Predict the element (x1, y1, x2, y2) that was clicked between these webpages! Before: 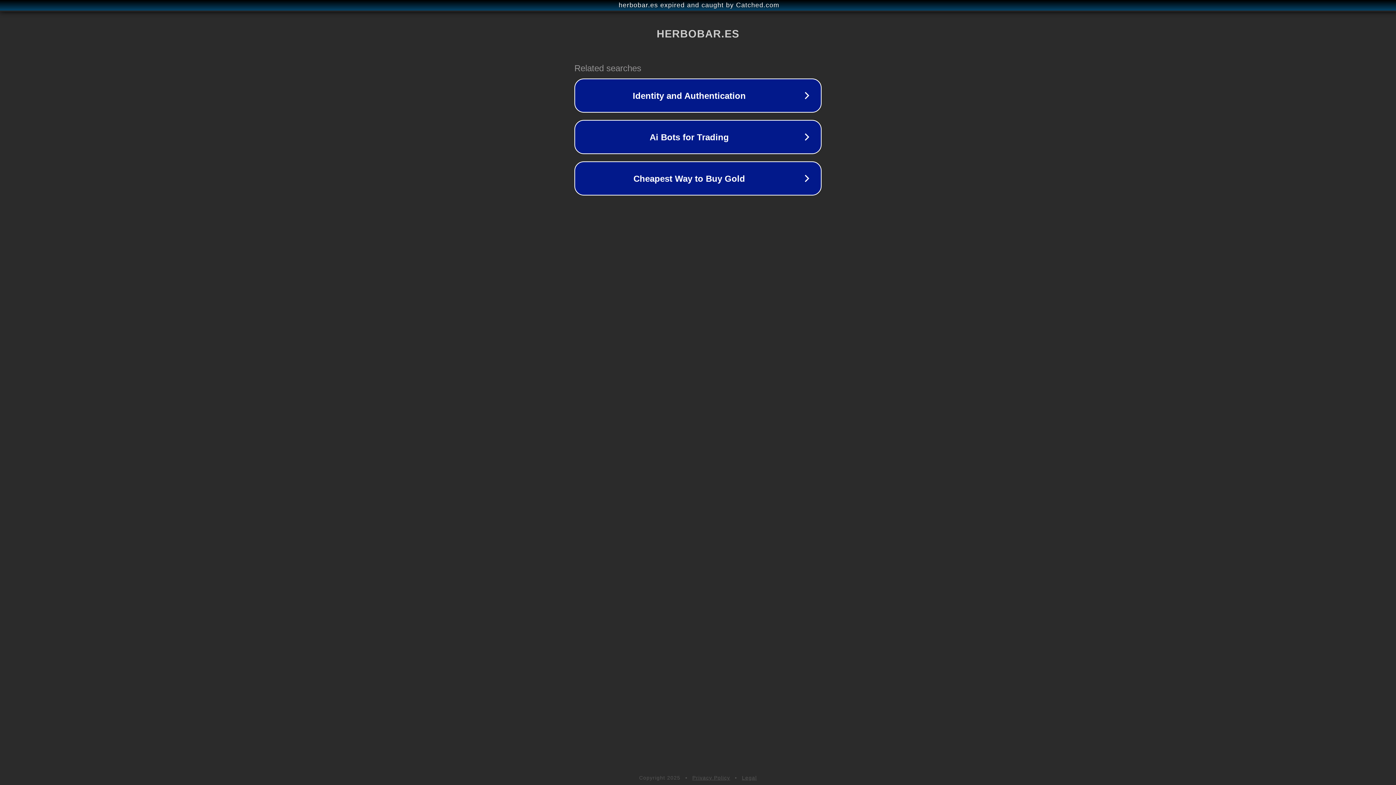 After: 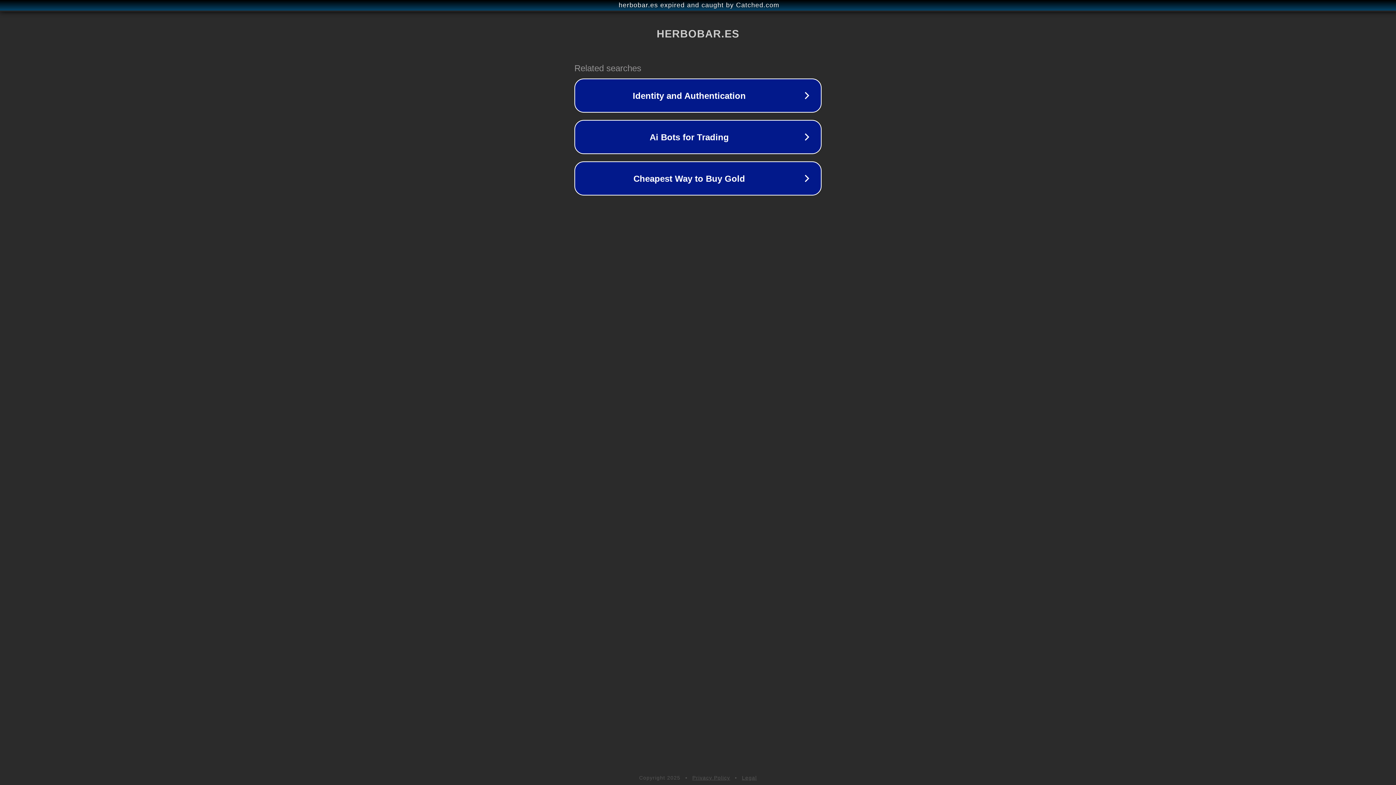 Action: bbox: (692, 775, 730, 781) label: Privacy Policy